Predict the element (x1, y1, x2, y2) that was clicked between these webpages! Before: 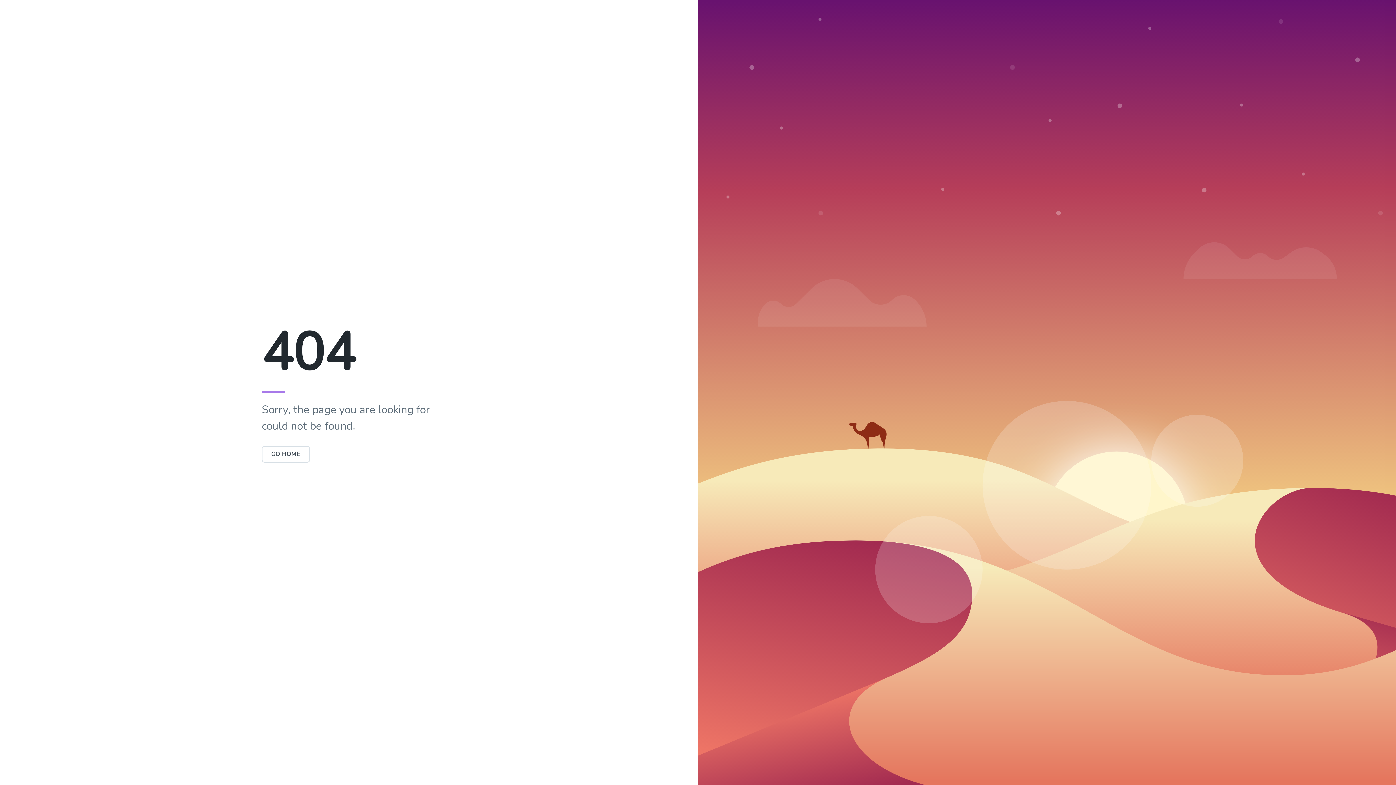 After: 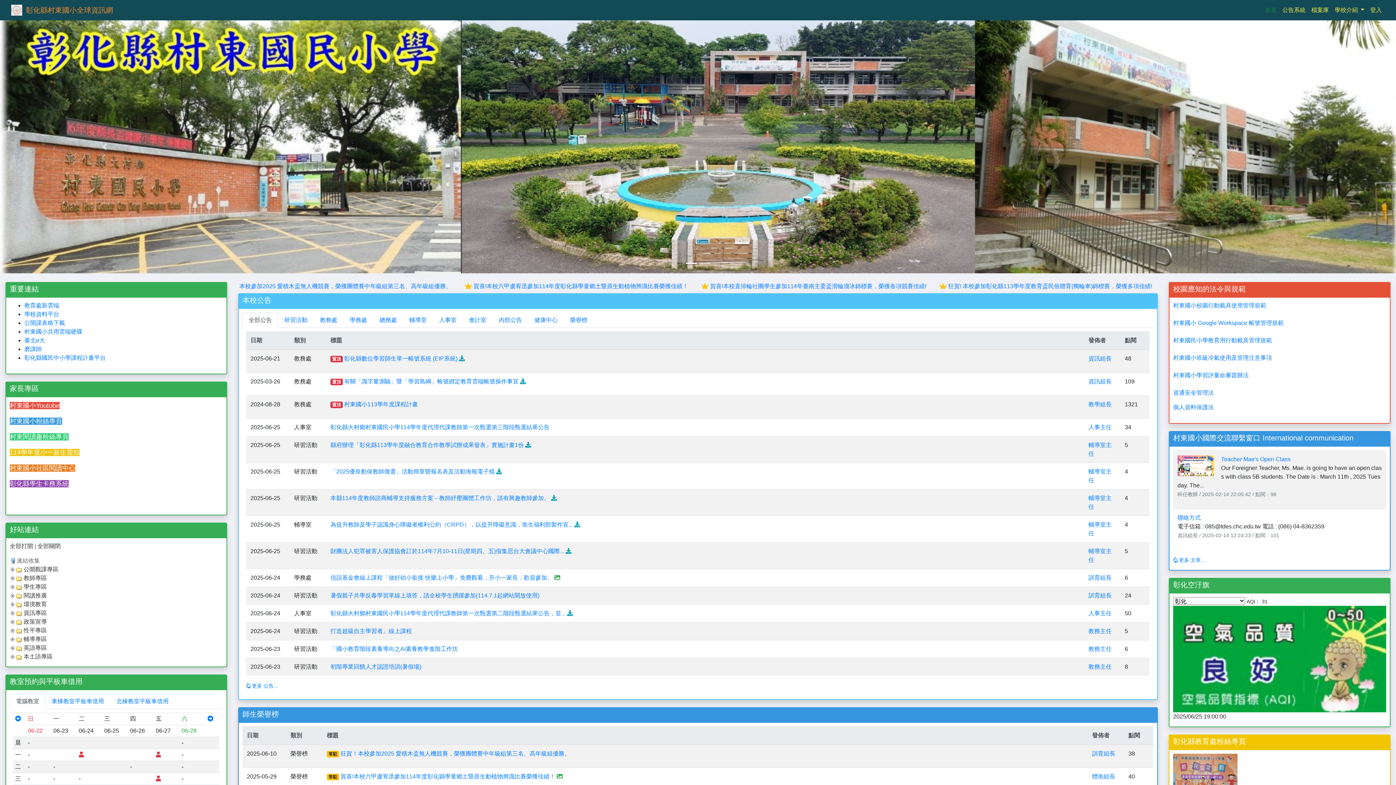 Action: bbox: (261, 446, 310, 462) label: GO HOME